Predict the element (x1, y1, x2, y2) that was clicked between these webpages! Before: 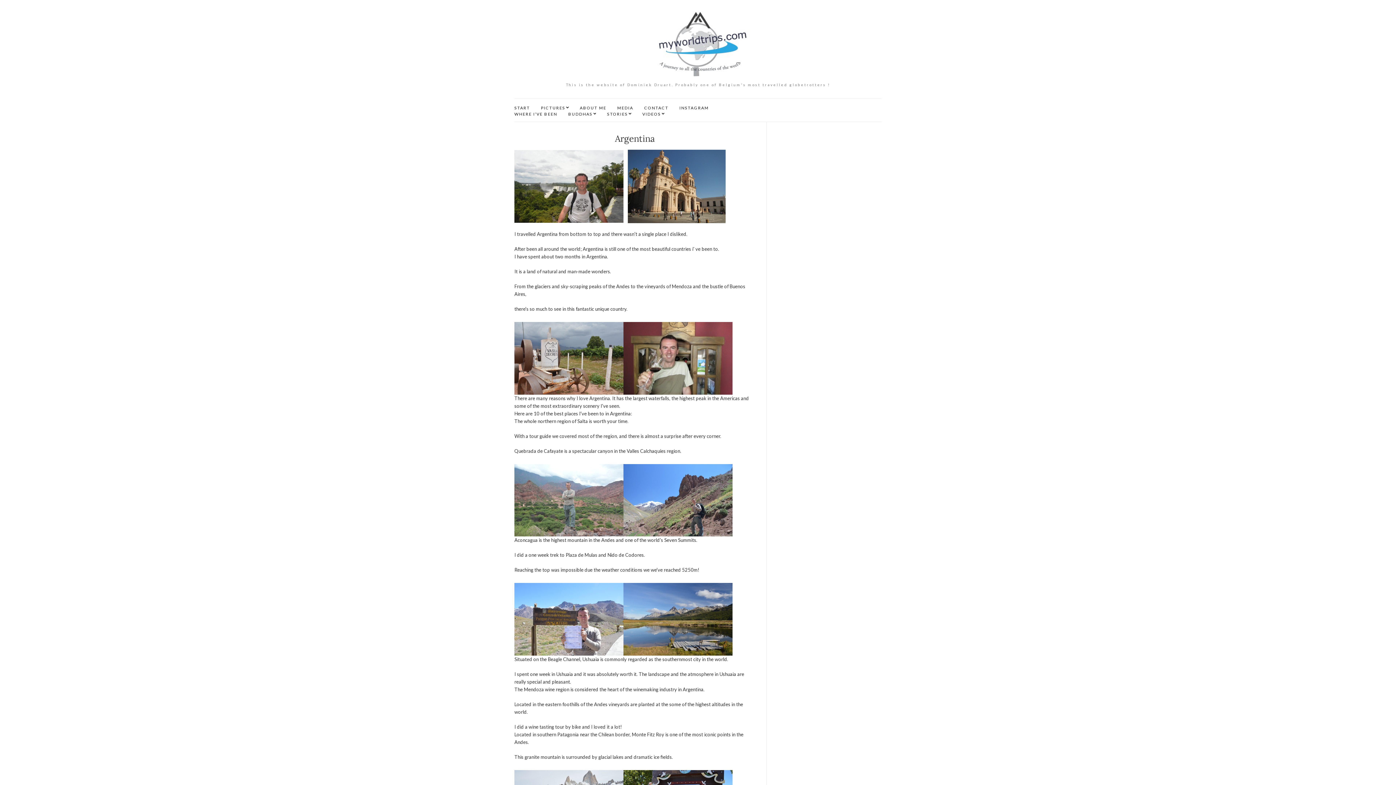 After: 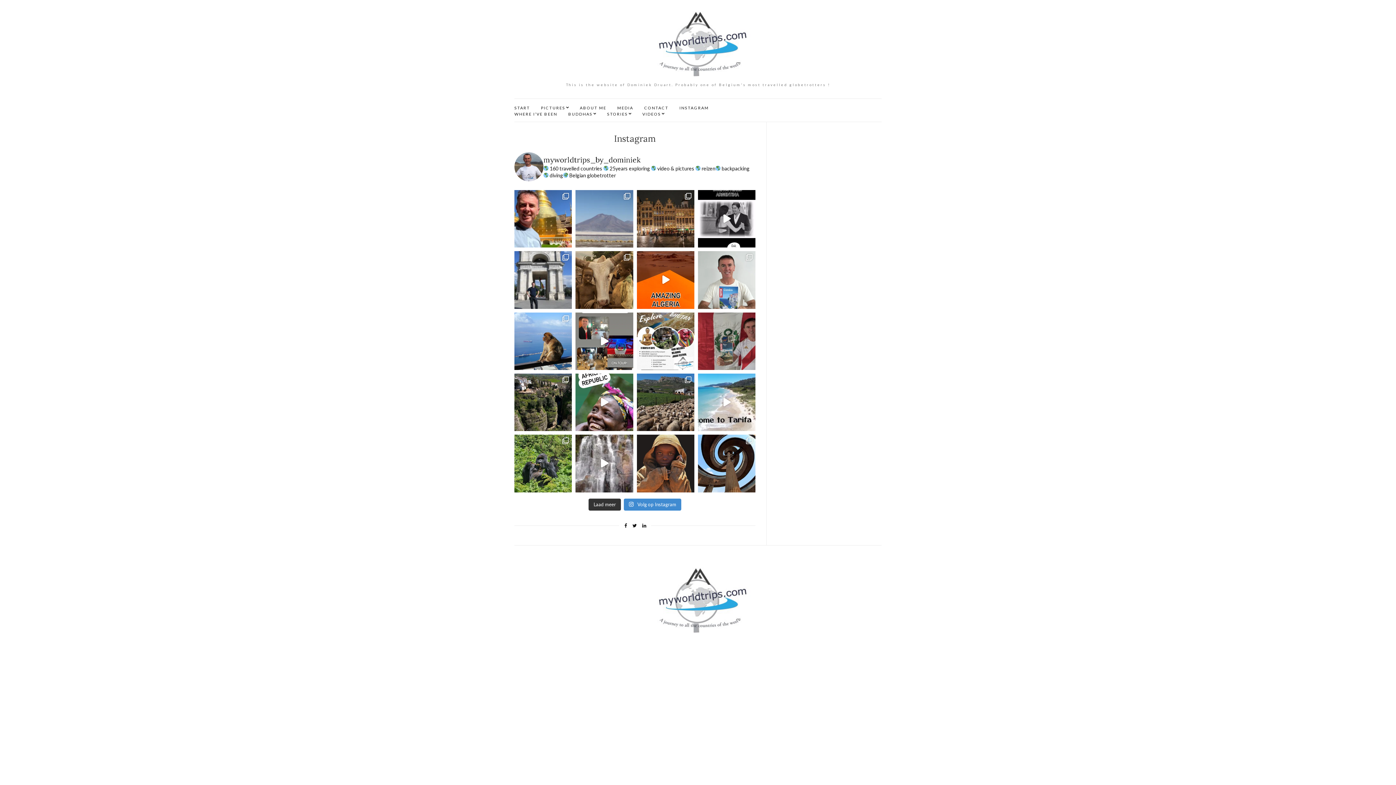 Action: bbox: (679, 104, 709, 110) label: INSTAGRAM